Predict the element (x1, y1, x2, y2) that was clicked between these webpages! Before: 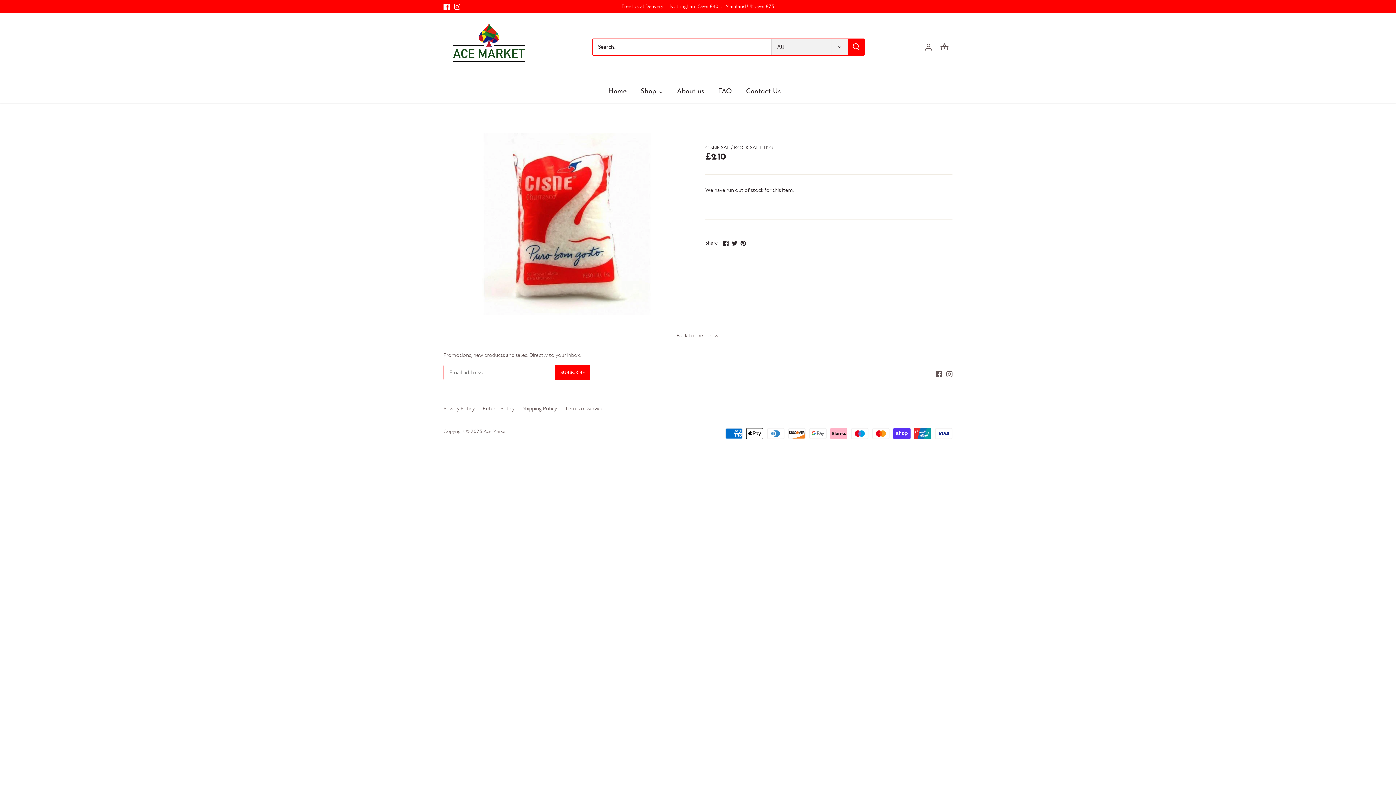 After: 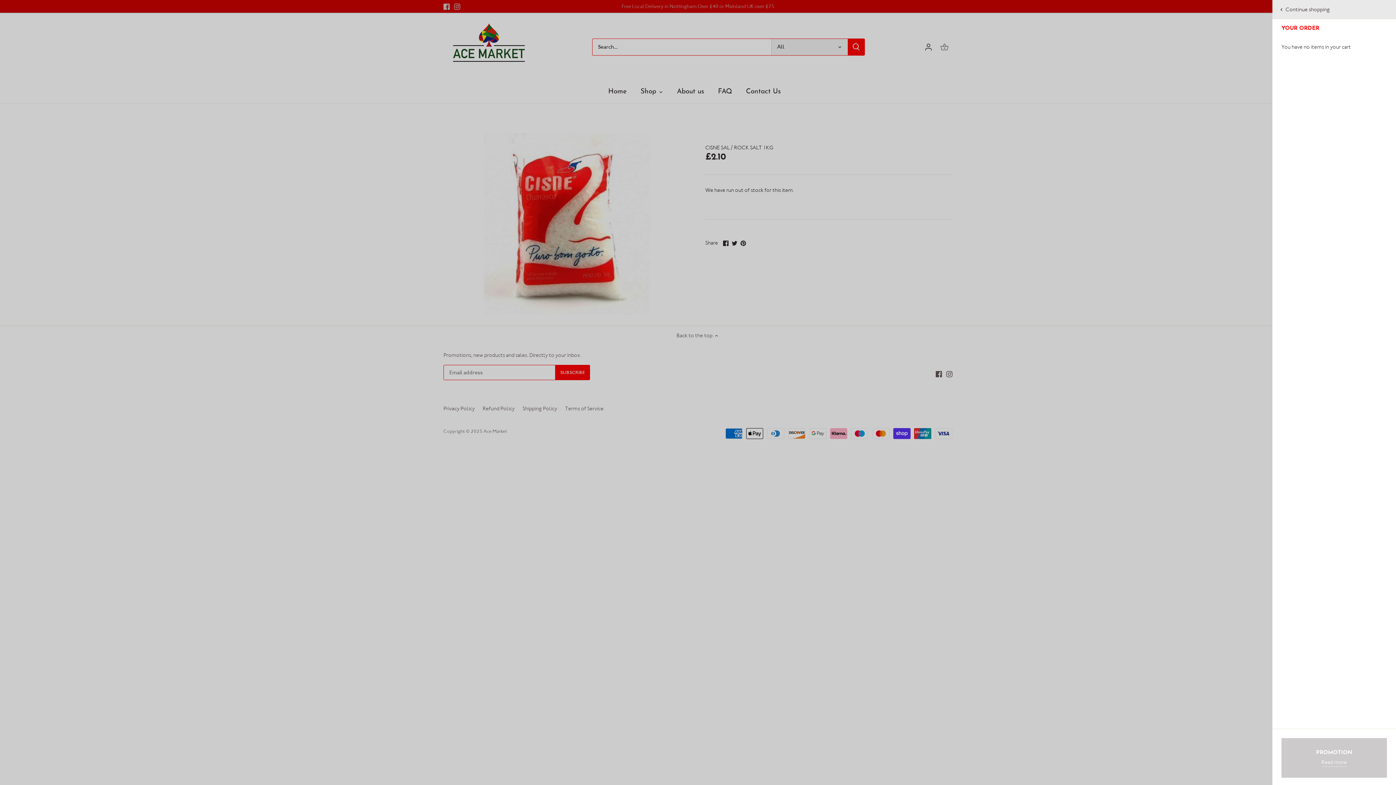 Action: bbox: (940, 36, 949, 56)